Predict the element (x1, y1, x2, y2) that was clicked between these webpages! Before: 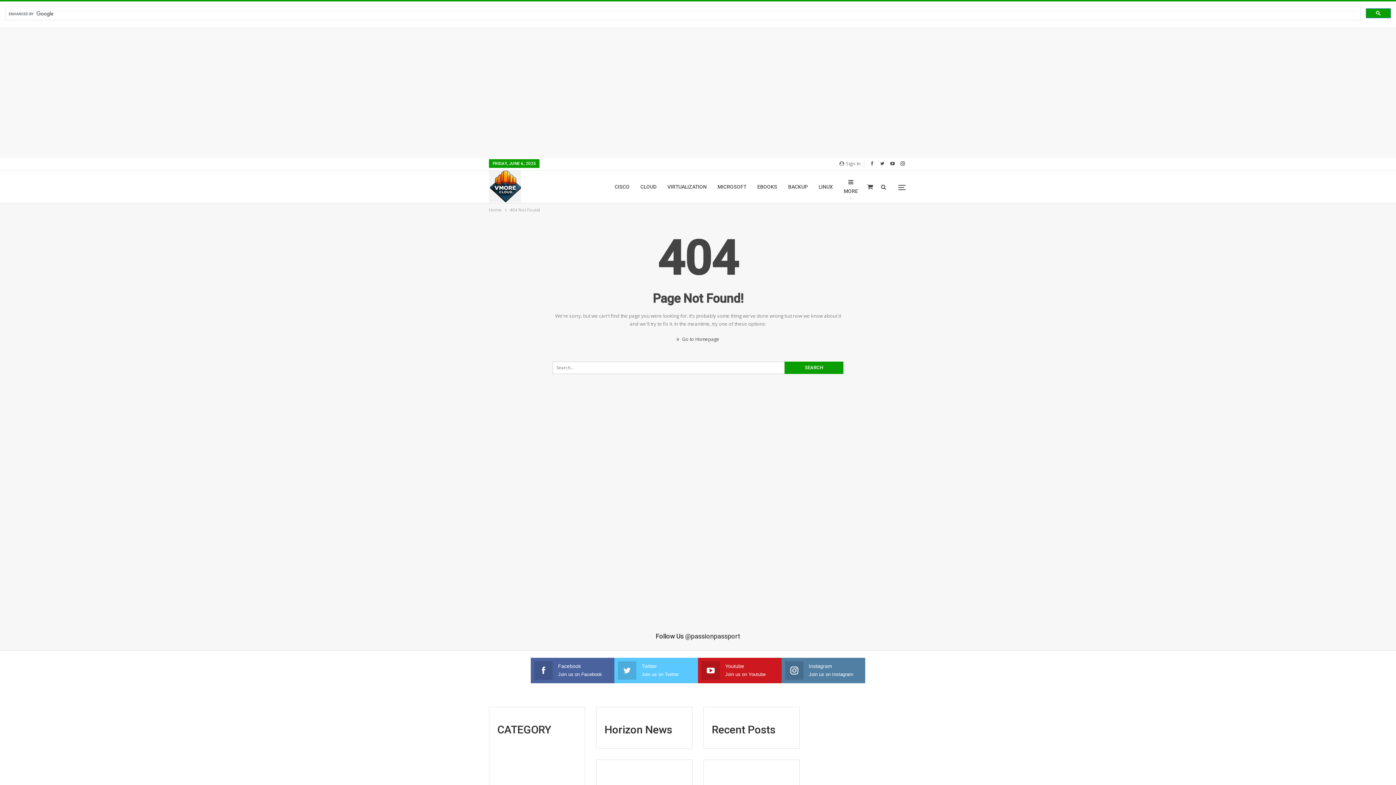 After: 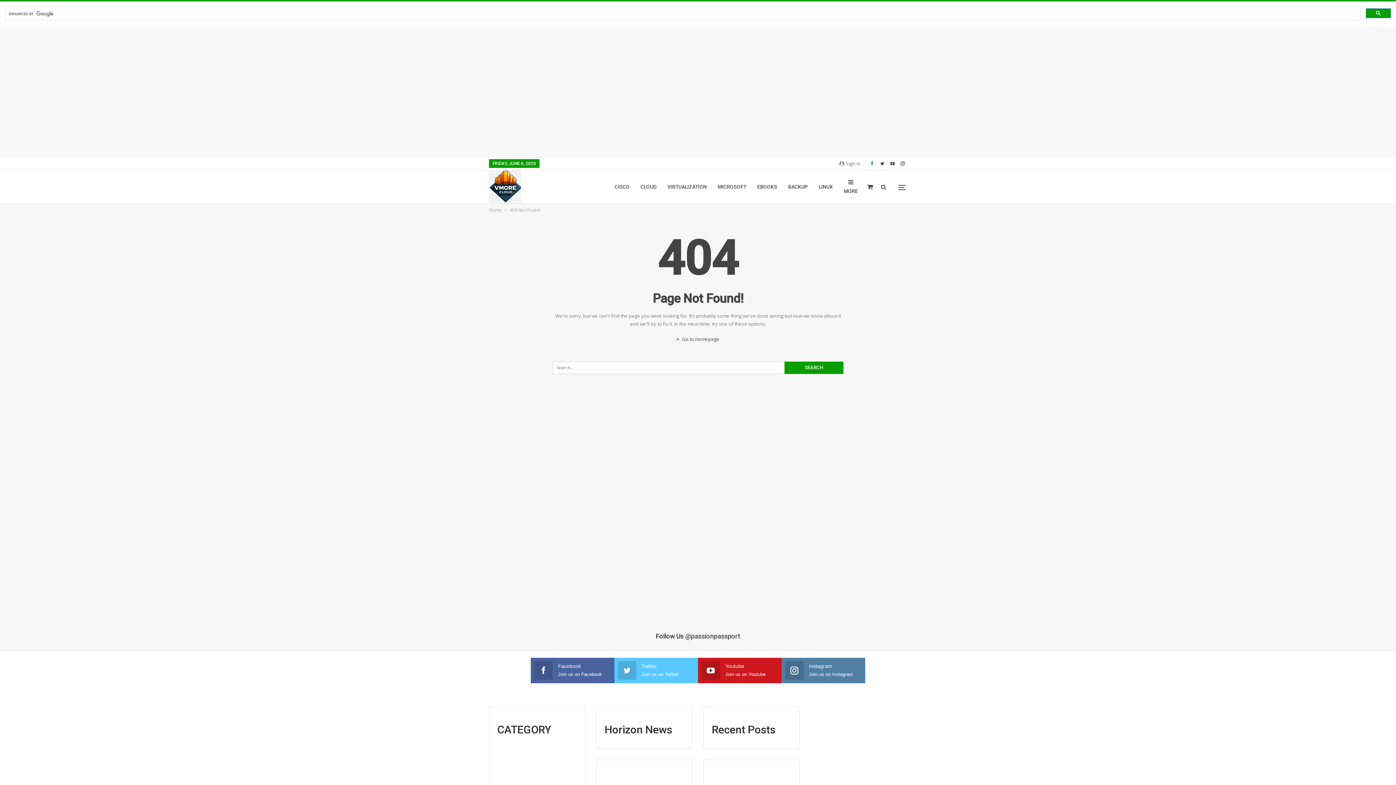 Action: bbox: (868, 160, 876, 165)